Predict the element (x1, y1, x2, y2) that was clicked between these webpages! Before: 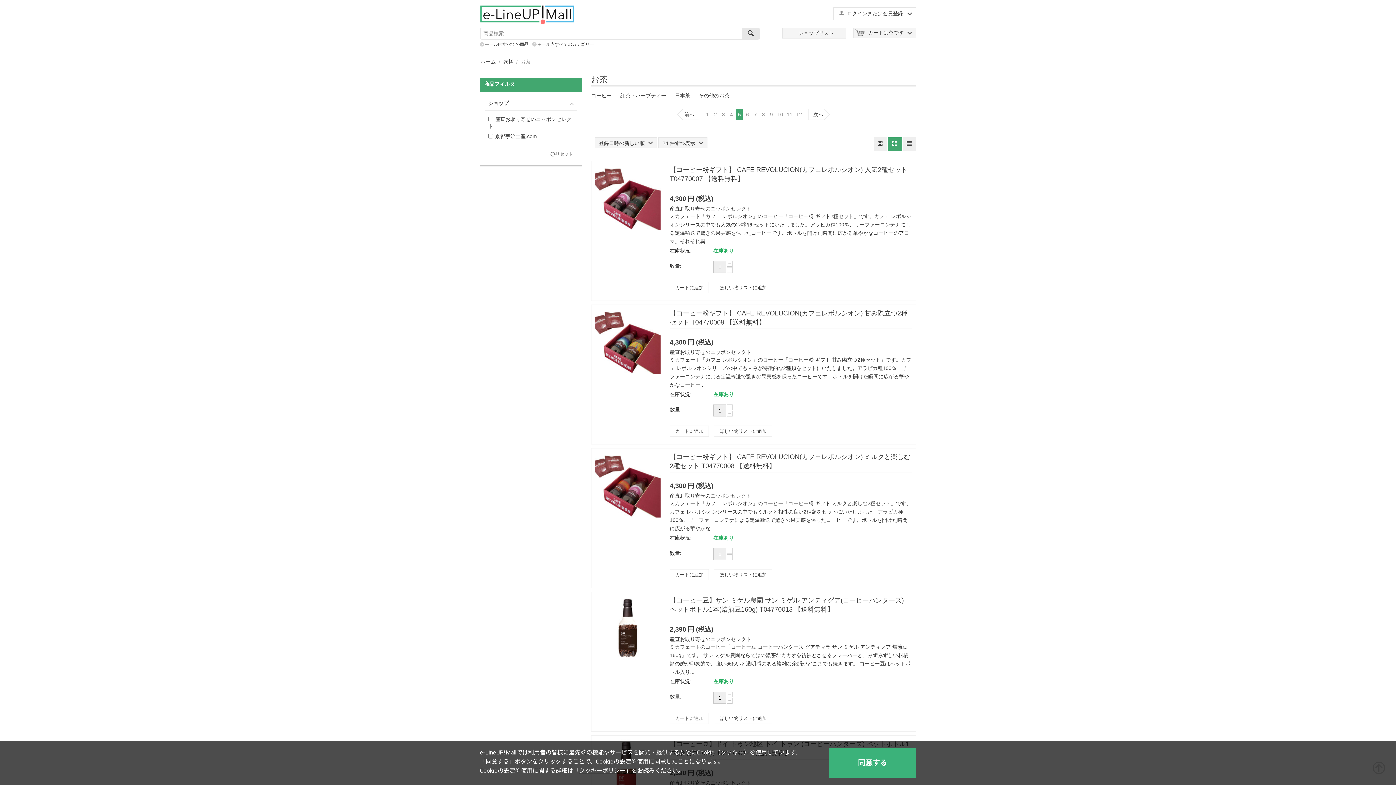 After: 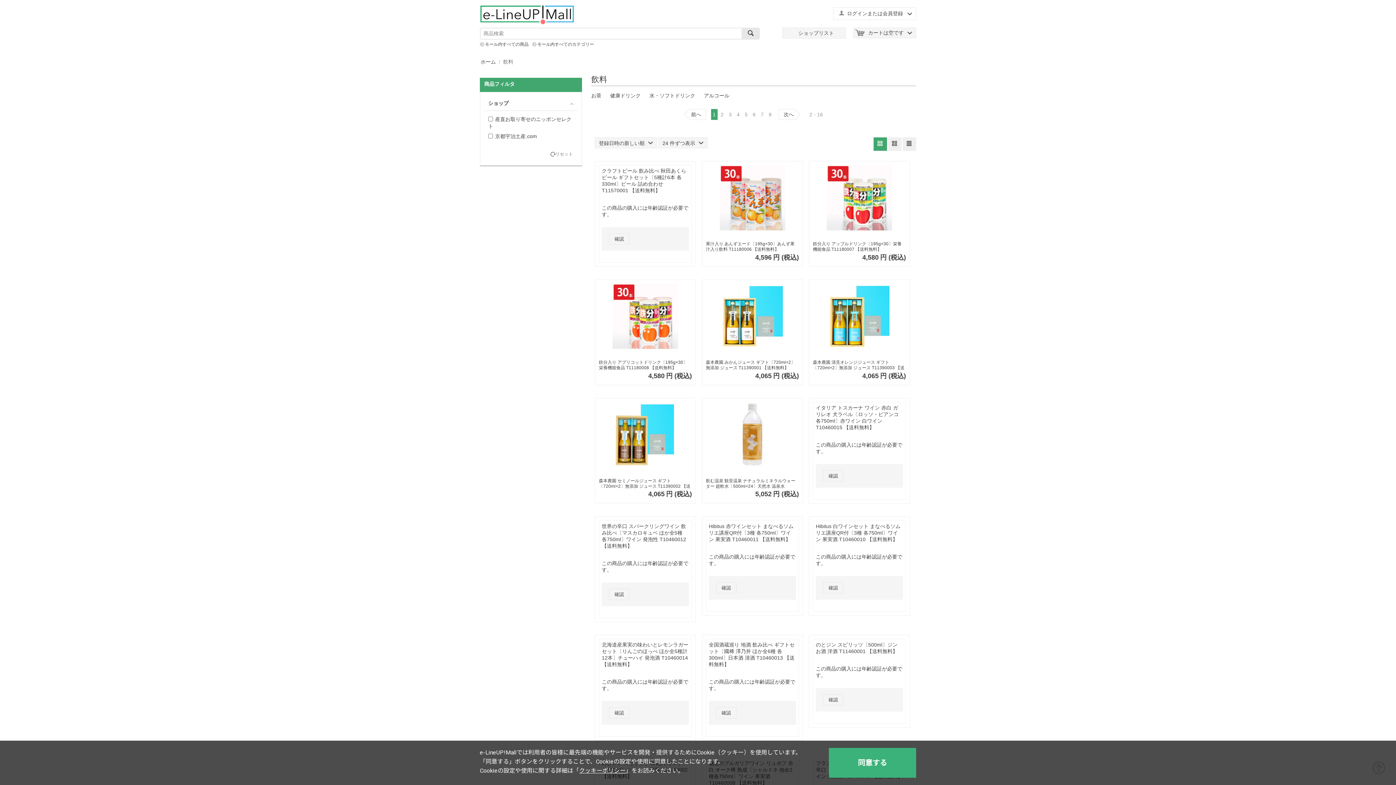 Action: label: 飲料 bbox: (502, 58, 514, 65)